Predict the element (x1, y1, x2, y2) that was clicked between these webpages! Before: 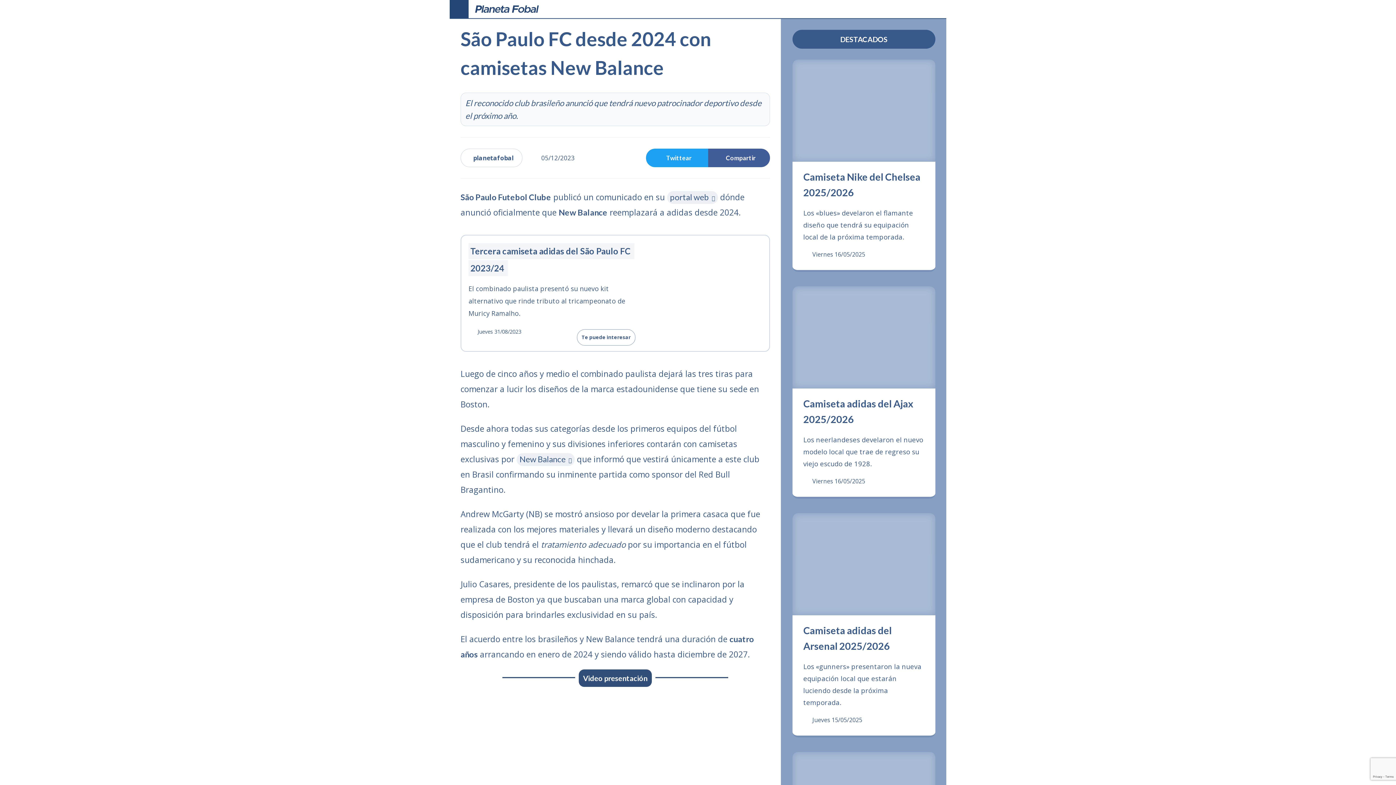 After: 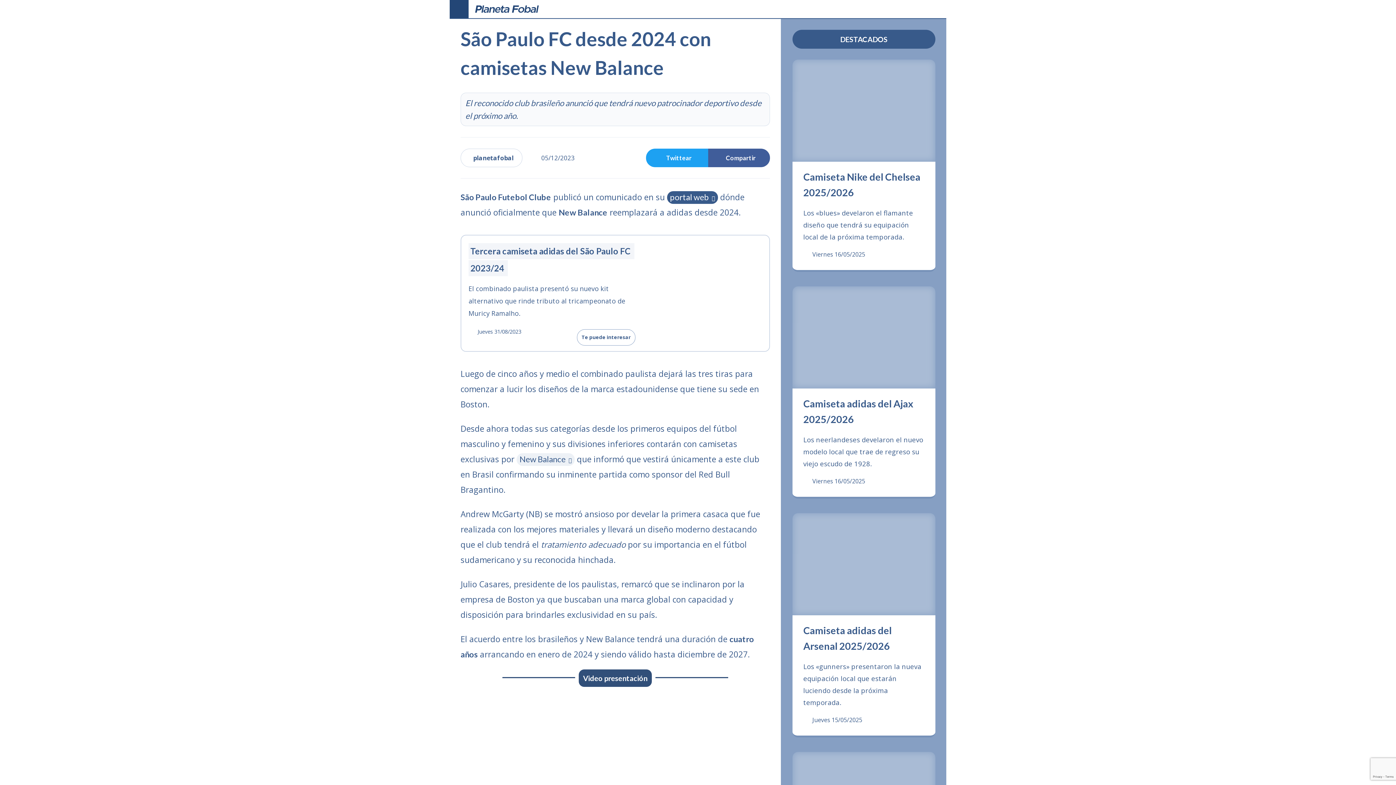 Action: label: portal web bbox: (667, 191, 718, 204)